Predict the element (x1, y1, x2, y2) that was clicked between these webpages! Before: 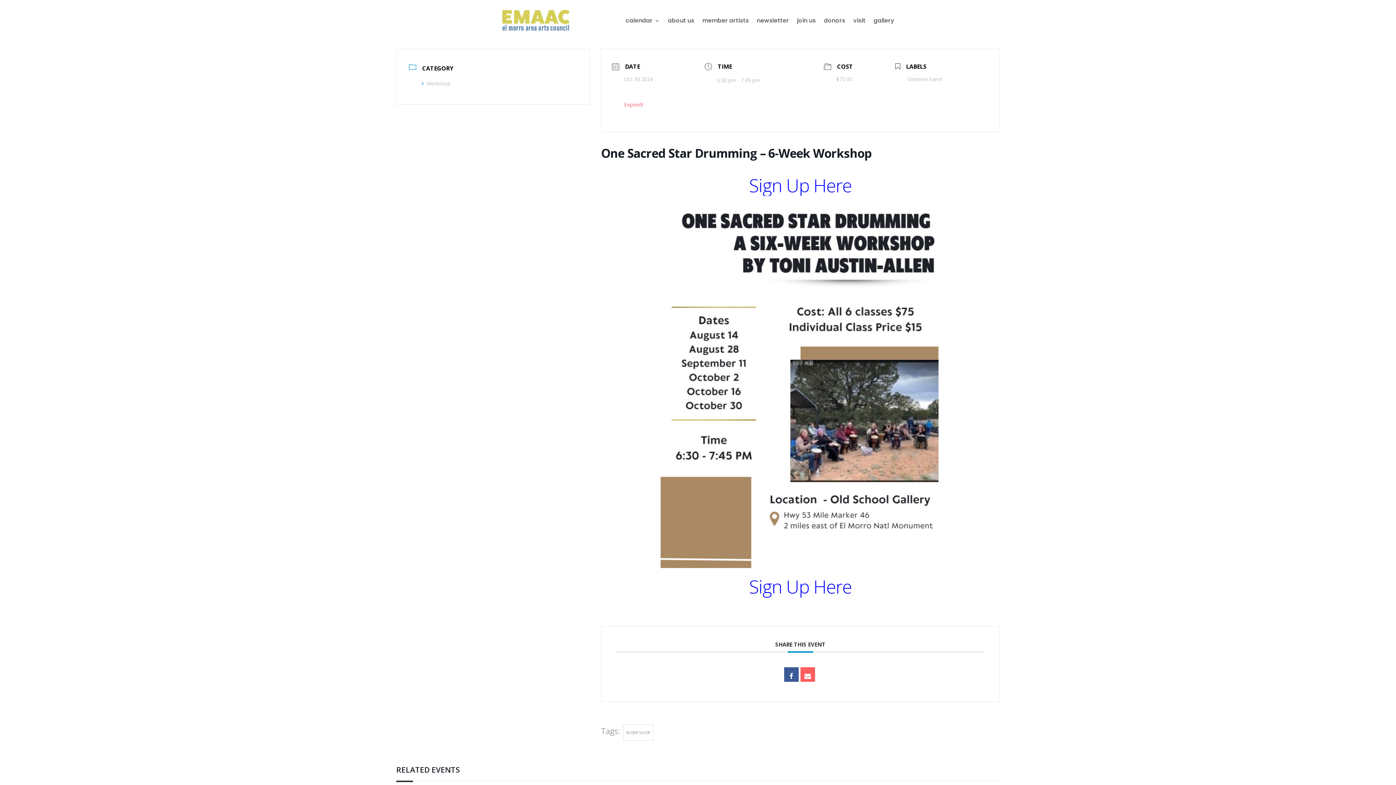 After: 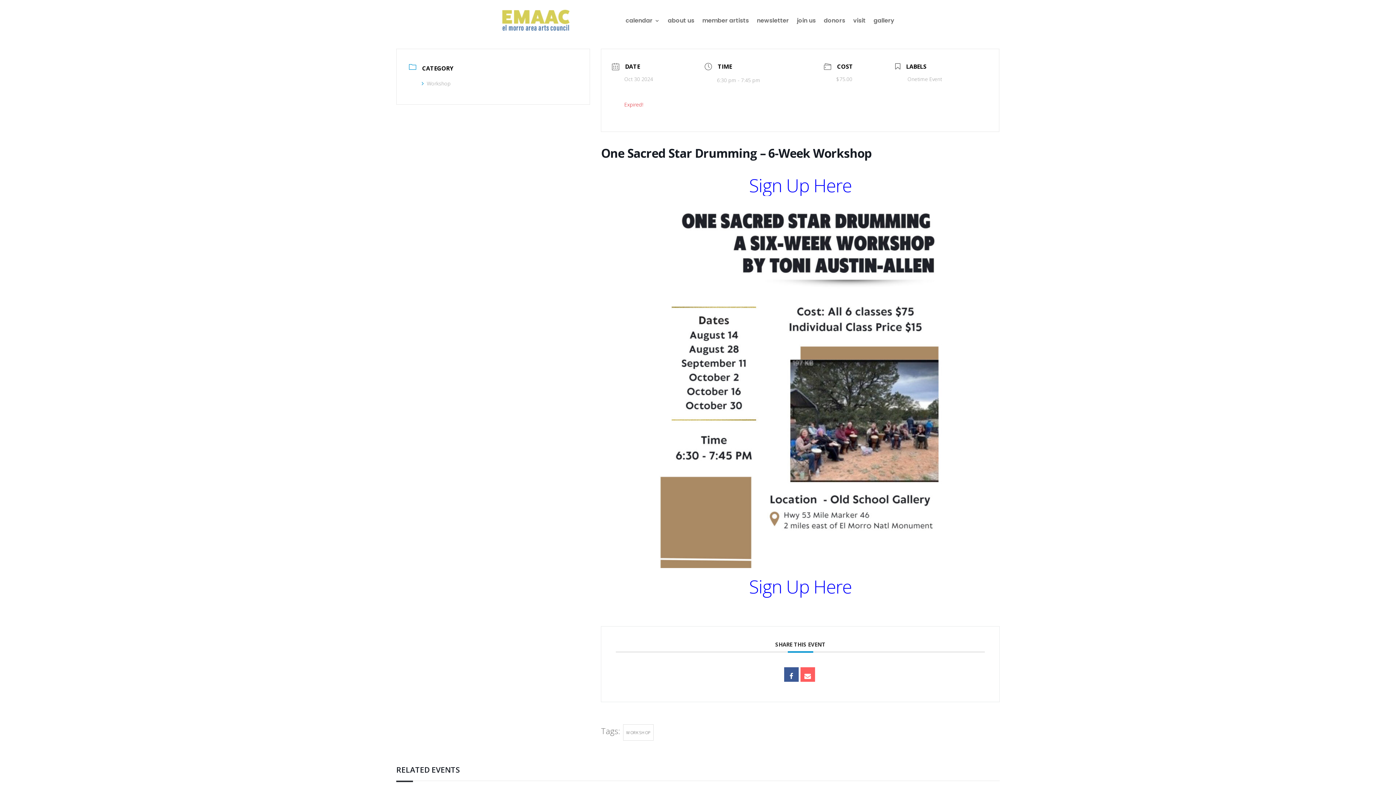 Action: label: Sign Up Here bbox: (749, 173, 851, 197)